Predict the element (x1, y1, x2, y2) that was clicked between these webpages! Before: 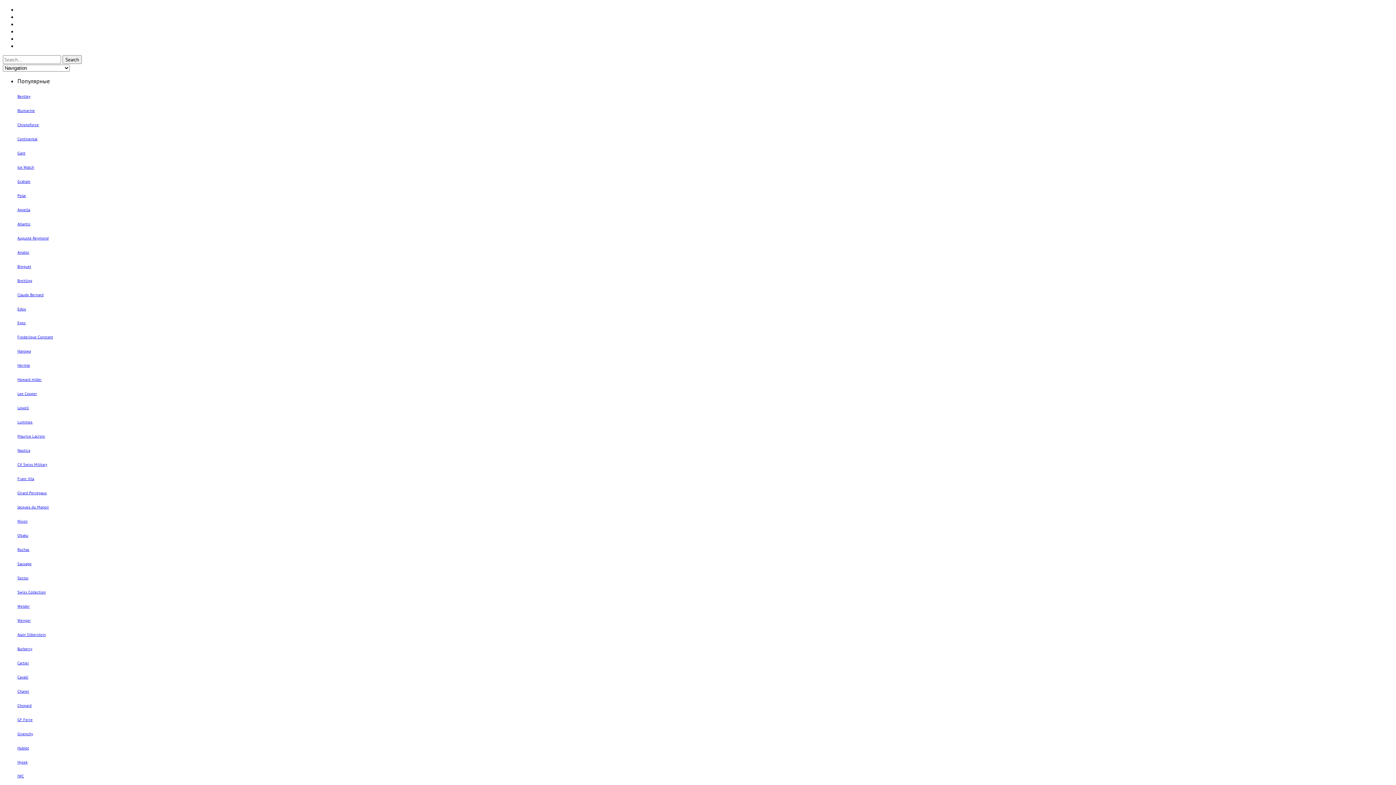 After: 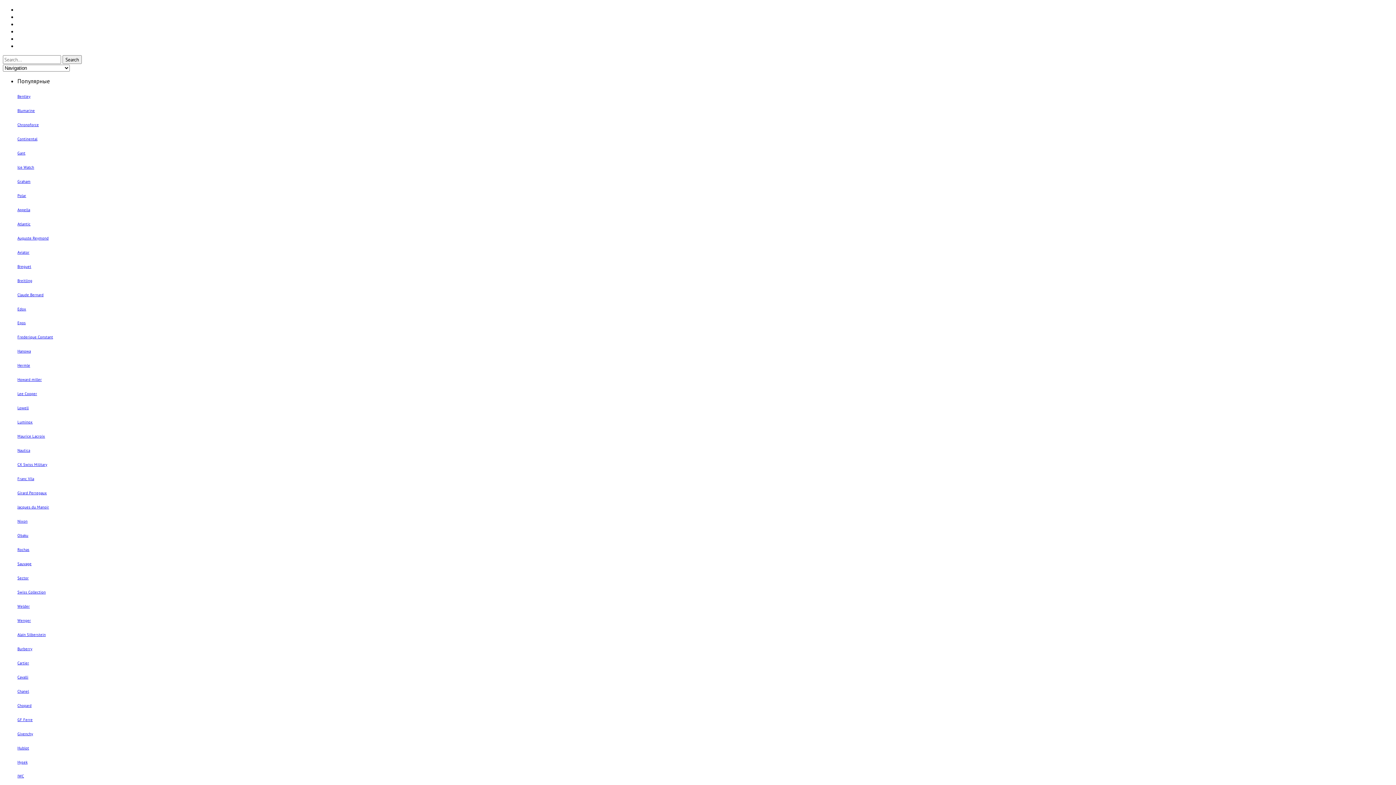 Action: bbox: (17, 660, 29, 665) label: Cartier